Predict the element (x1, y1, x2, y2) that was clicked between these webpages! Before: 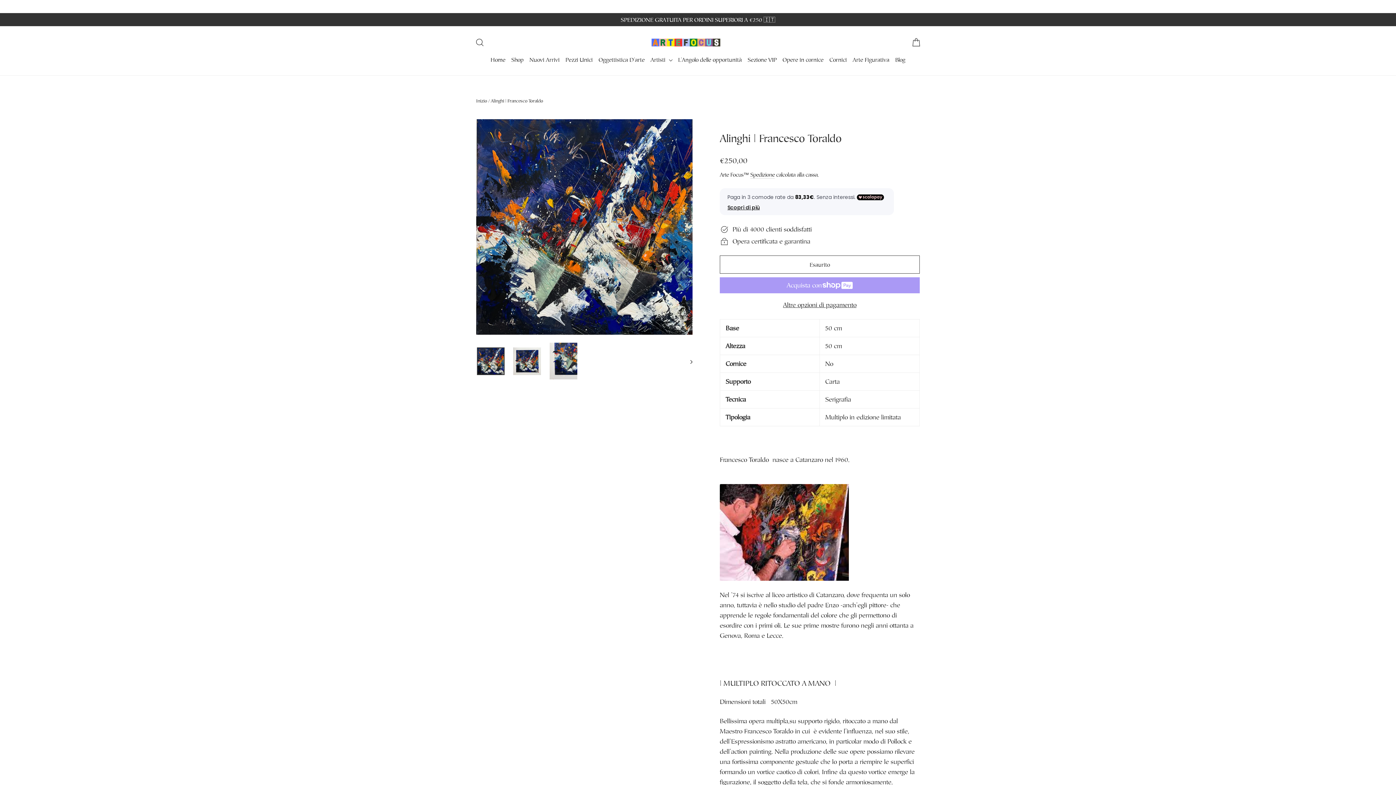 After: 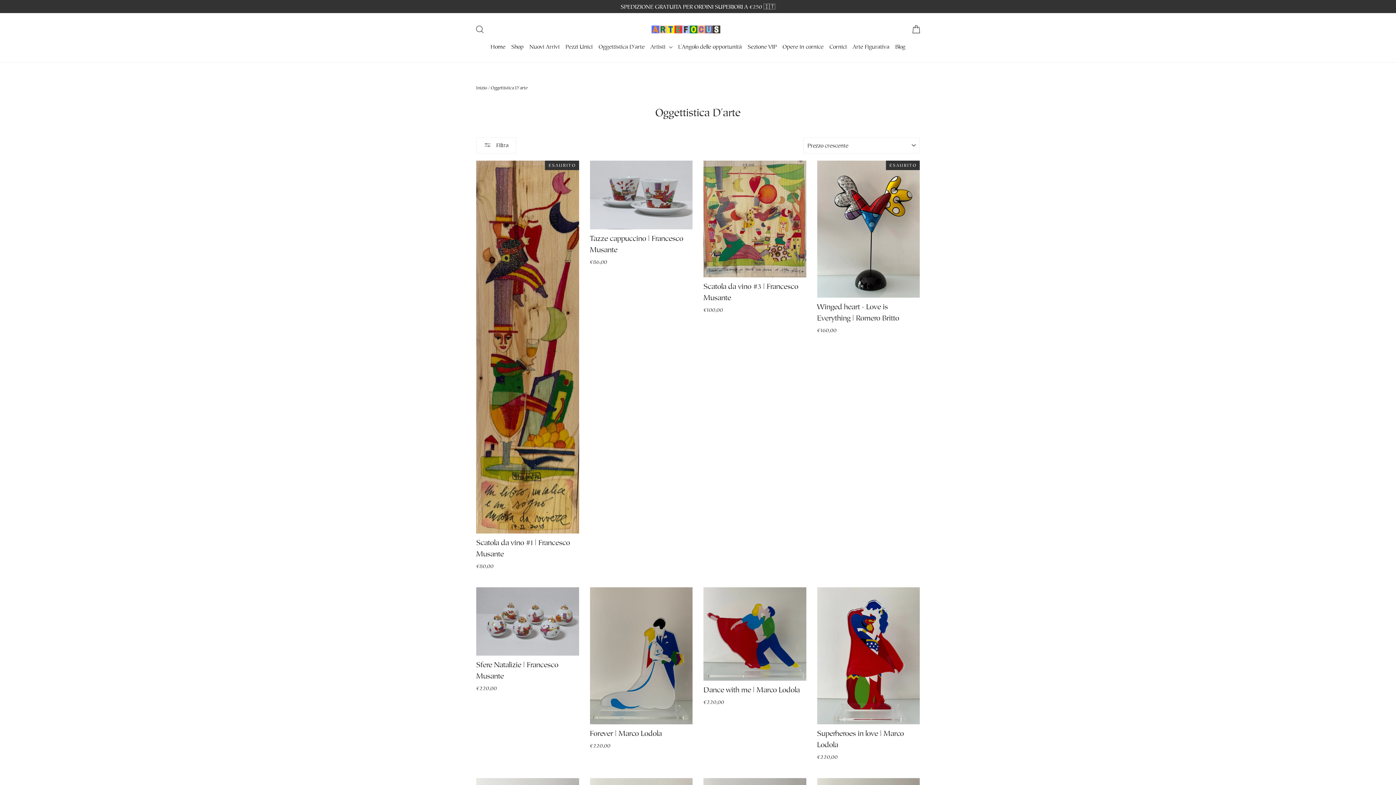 Action: label: Oggettistica D'arte bbox: (595, 51, 647, 68)